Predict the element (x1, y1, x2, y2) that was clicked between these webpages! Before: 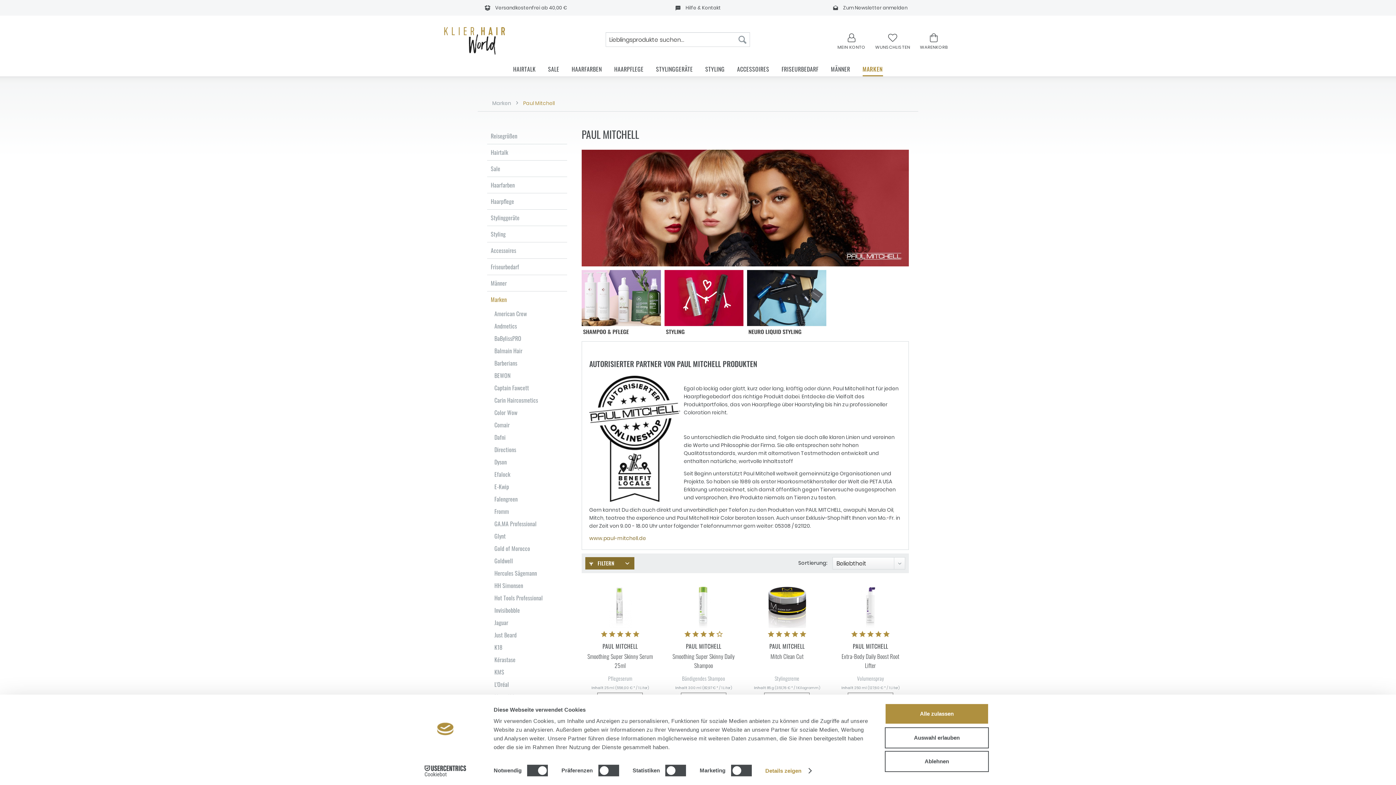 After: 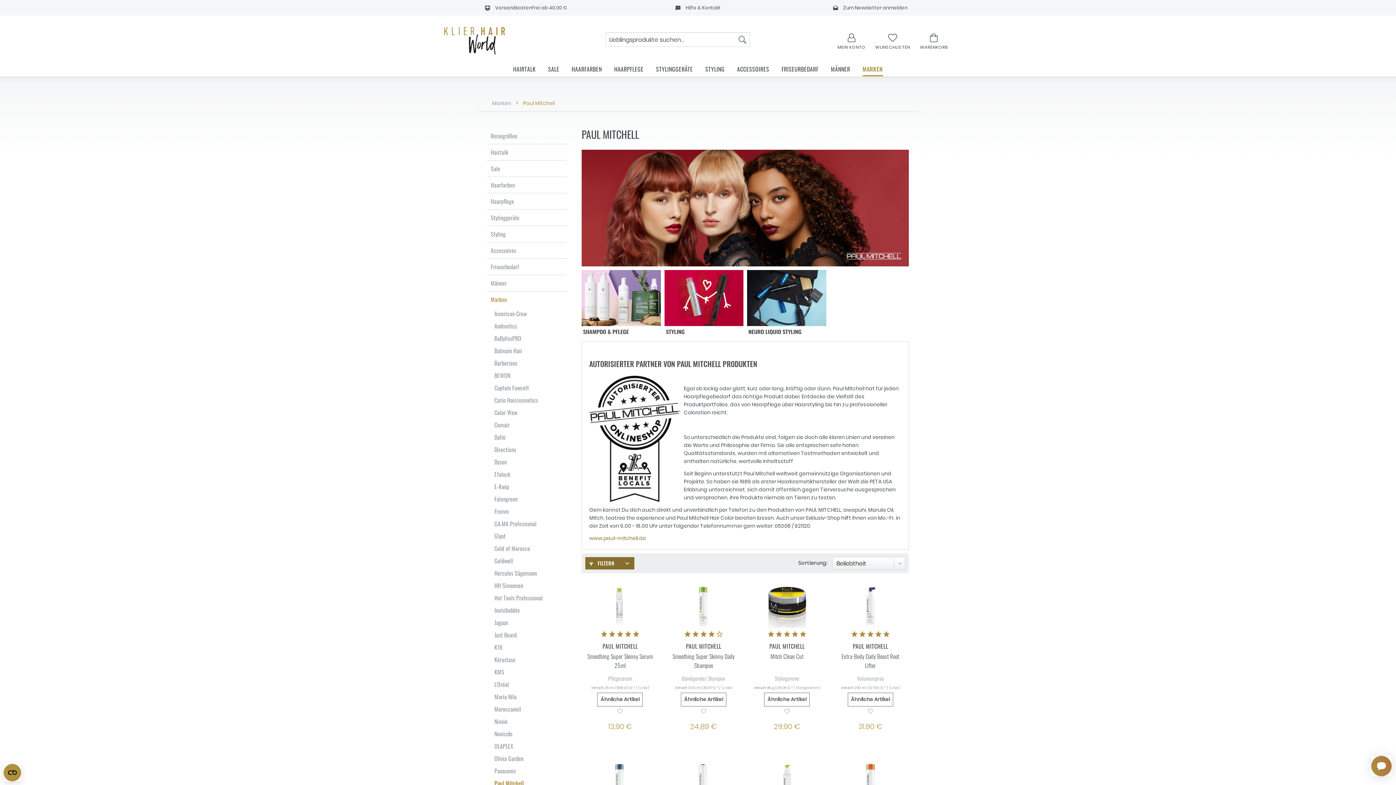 Action: bbox: (885, 703, 989, 724) label: Alle zulassen